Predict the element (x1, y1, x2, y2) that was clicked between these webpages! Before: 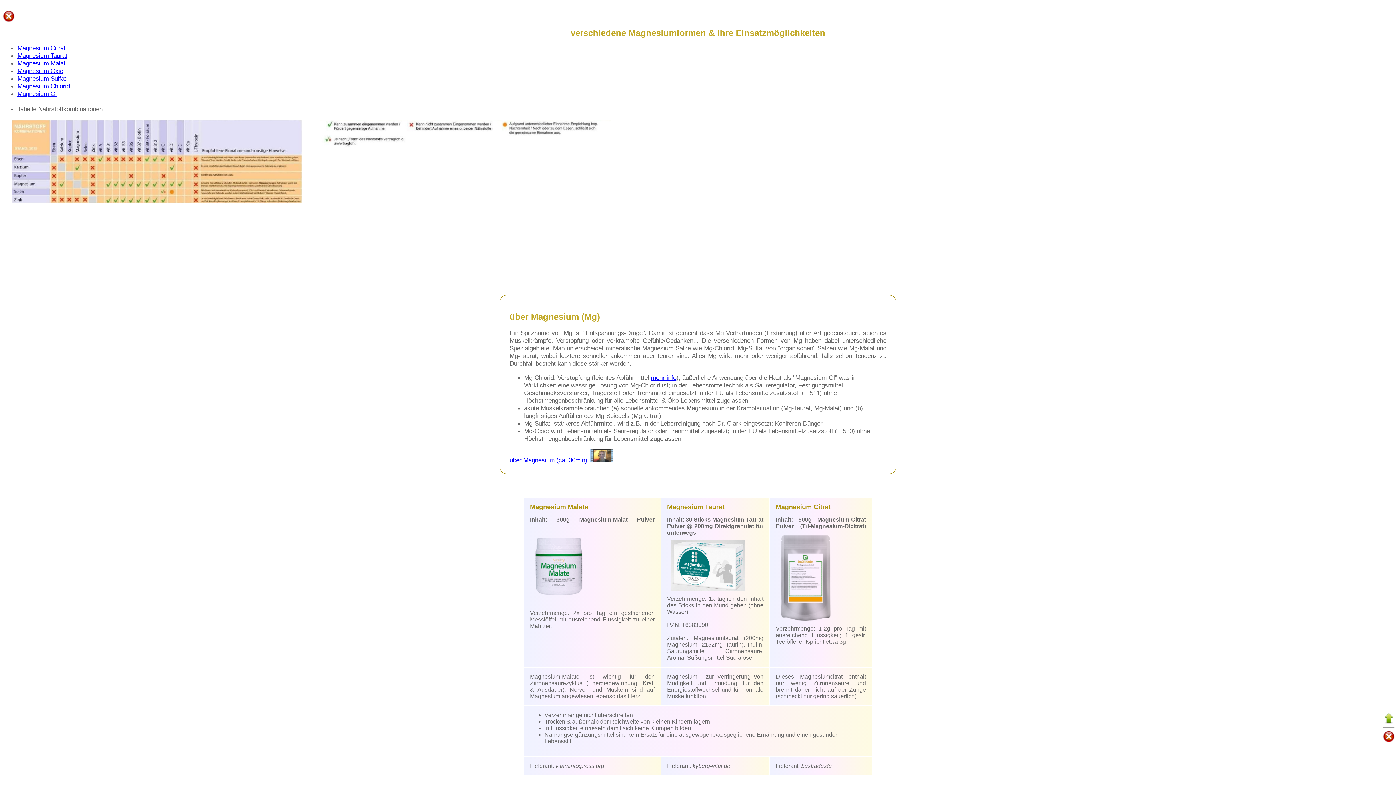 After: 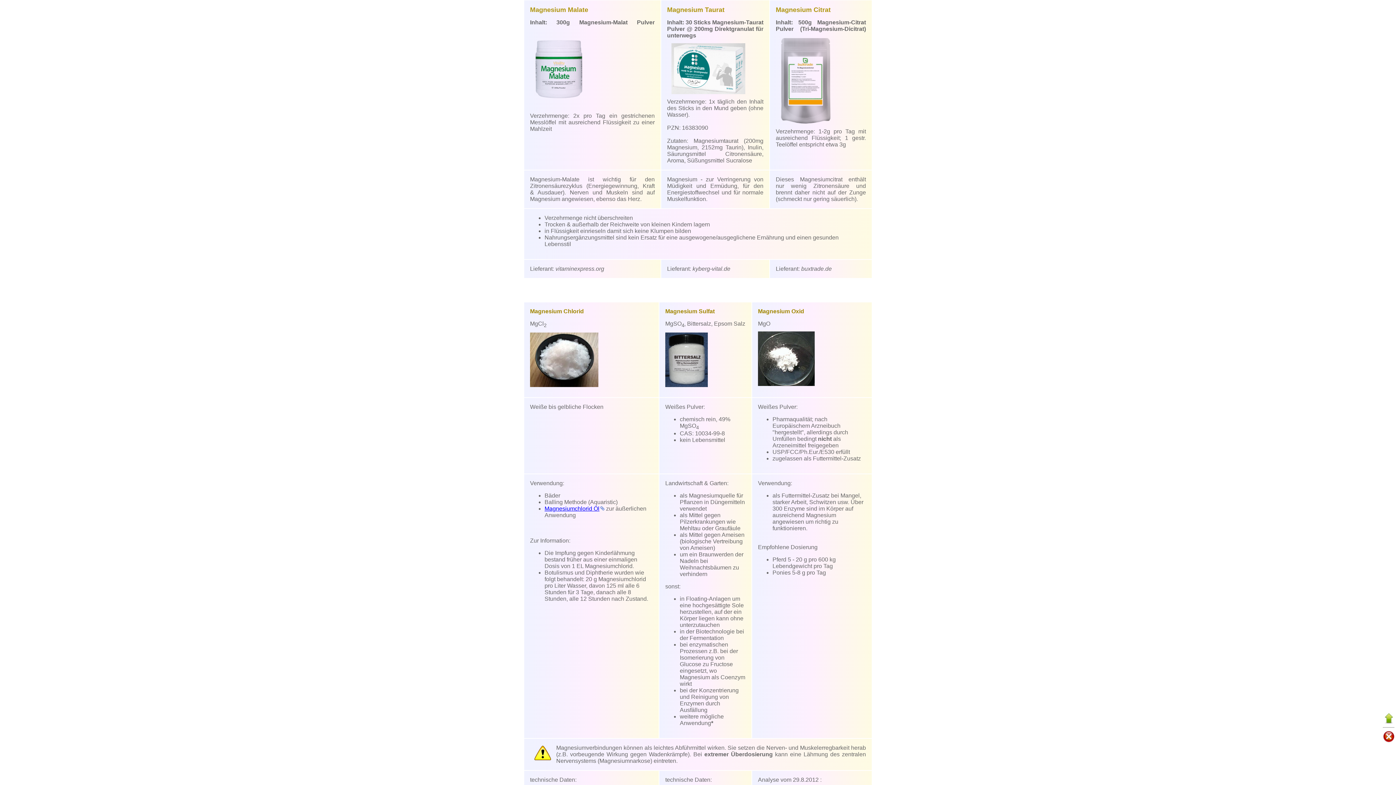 Action: label: Magnesium Citrat bbox: (17, 44, 65, 51)